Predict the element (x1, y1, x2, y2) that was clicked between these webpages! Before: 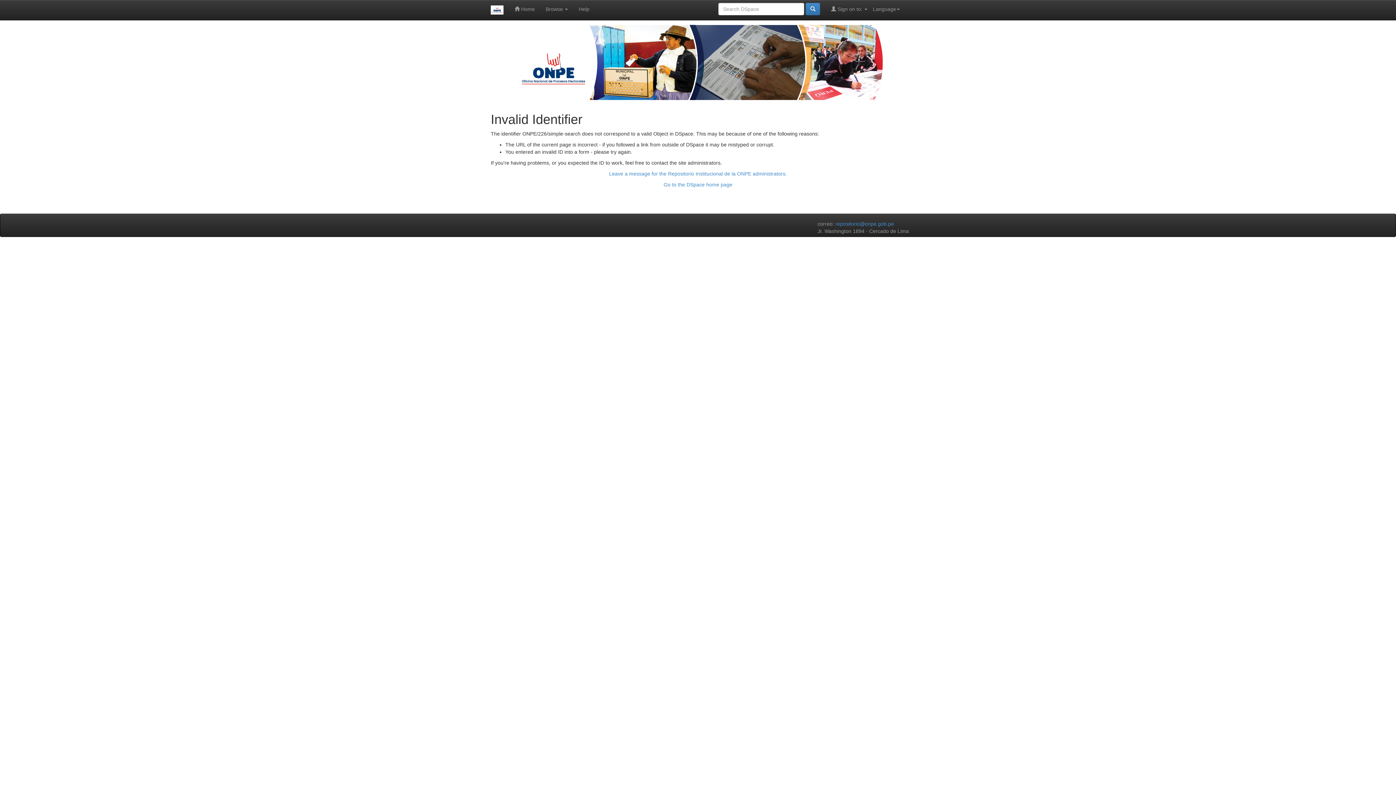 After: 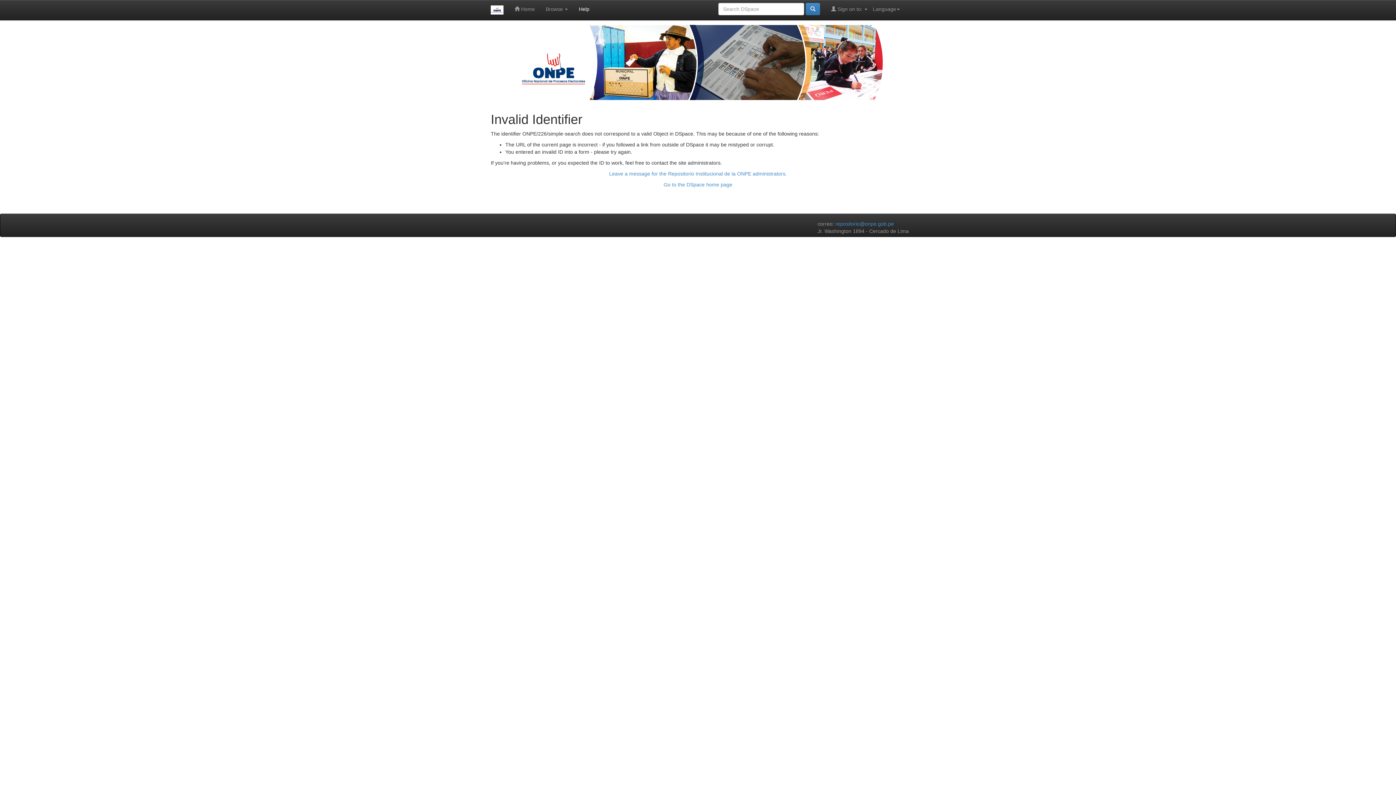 Action: label: Help bbox: (573, 0, 595, 18)